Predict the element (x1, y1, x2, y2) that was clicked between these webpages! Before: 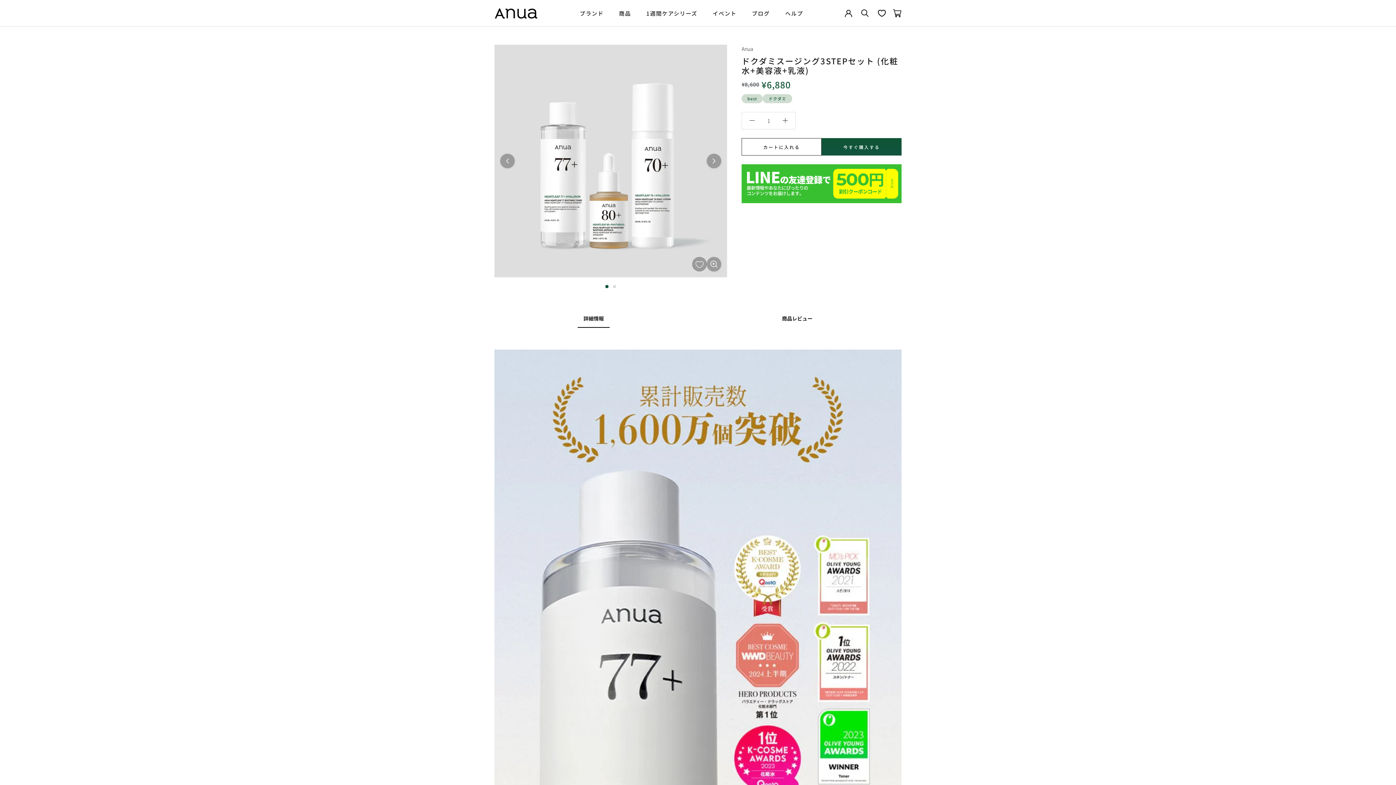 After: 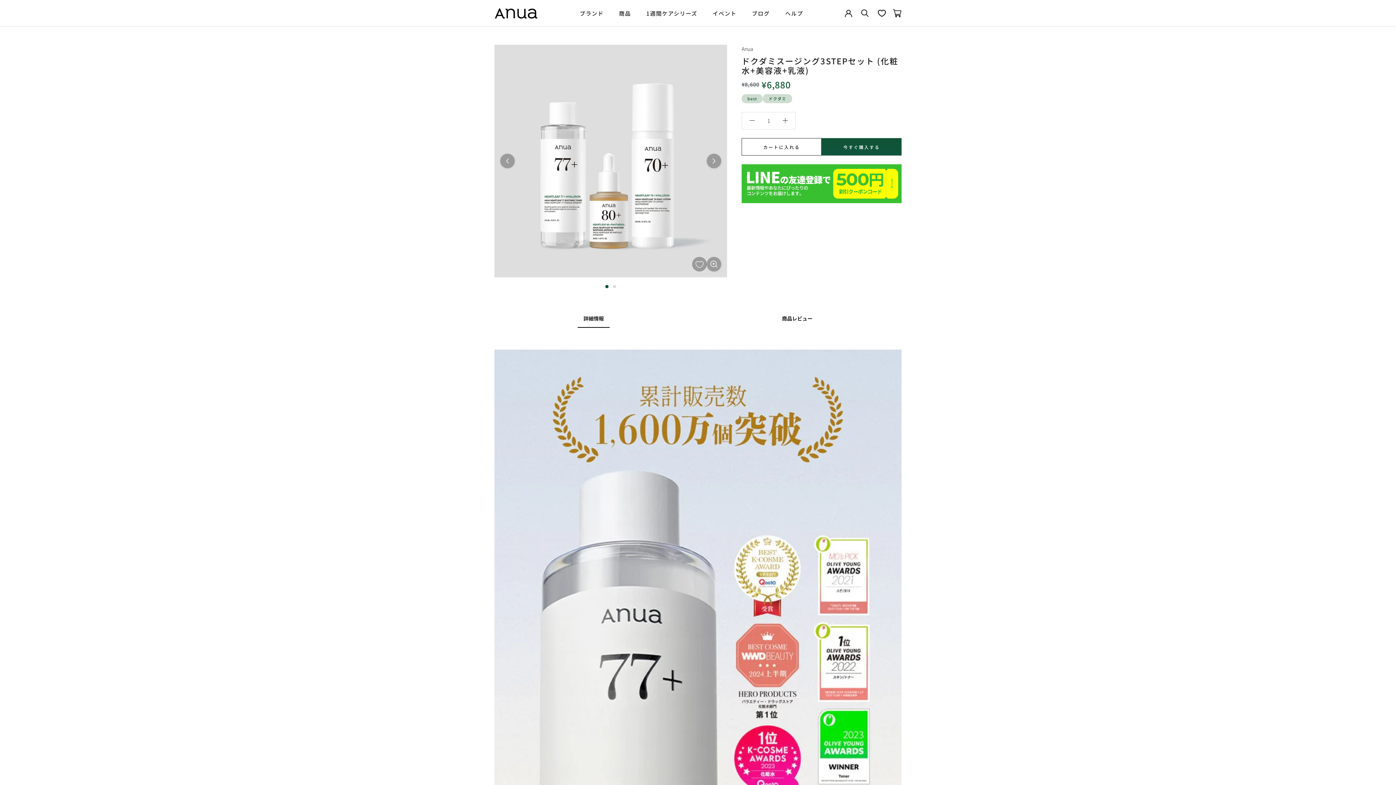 Action: label: カートに入れる bbox: (741, 138, 821, 155)